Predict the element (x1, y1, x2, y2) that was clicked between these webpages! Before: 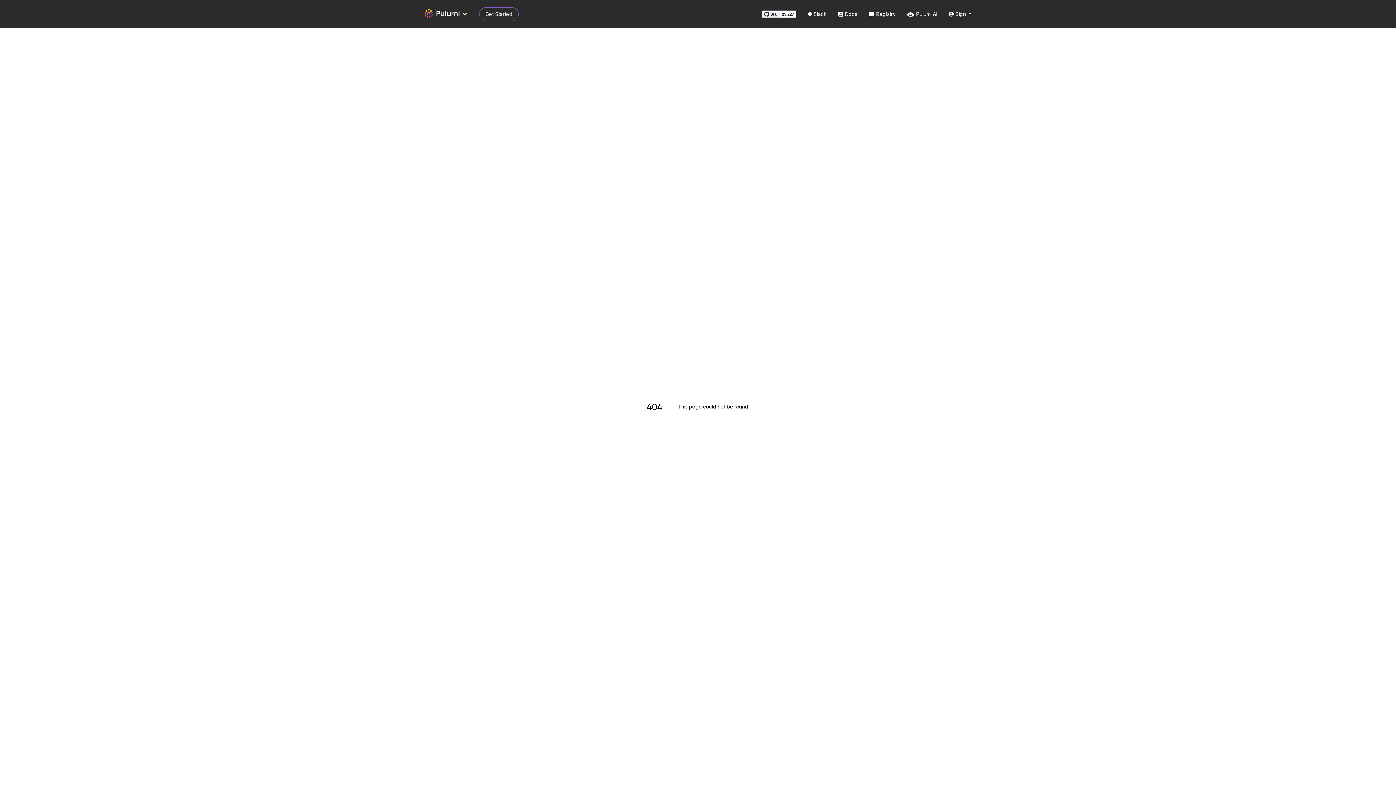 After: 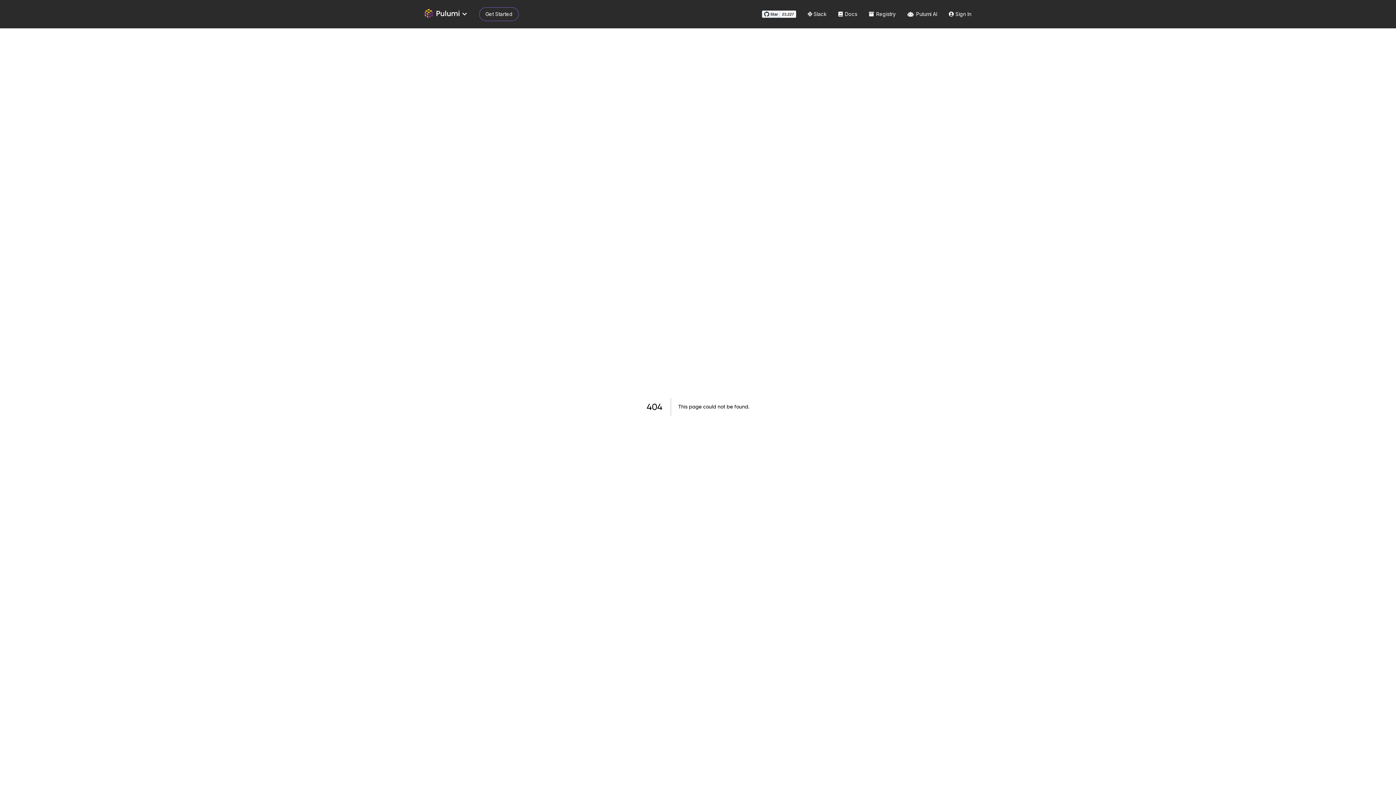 Action: label:  Sign In bbox: (949, 10, 971, 17)